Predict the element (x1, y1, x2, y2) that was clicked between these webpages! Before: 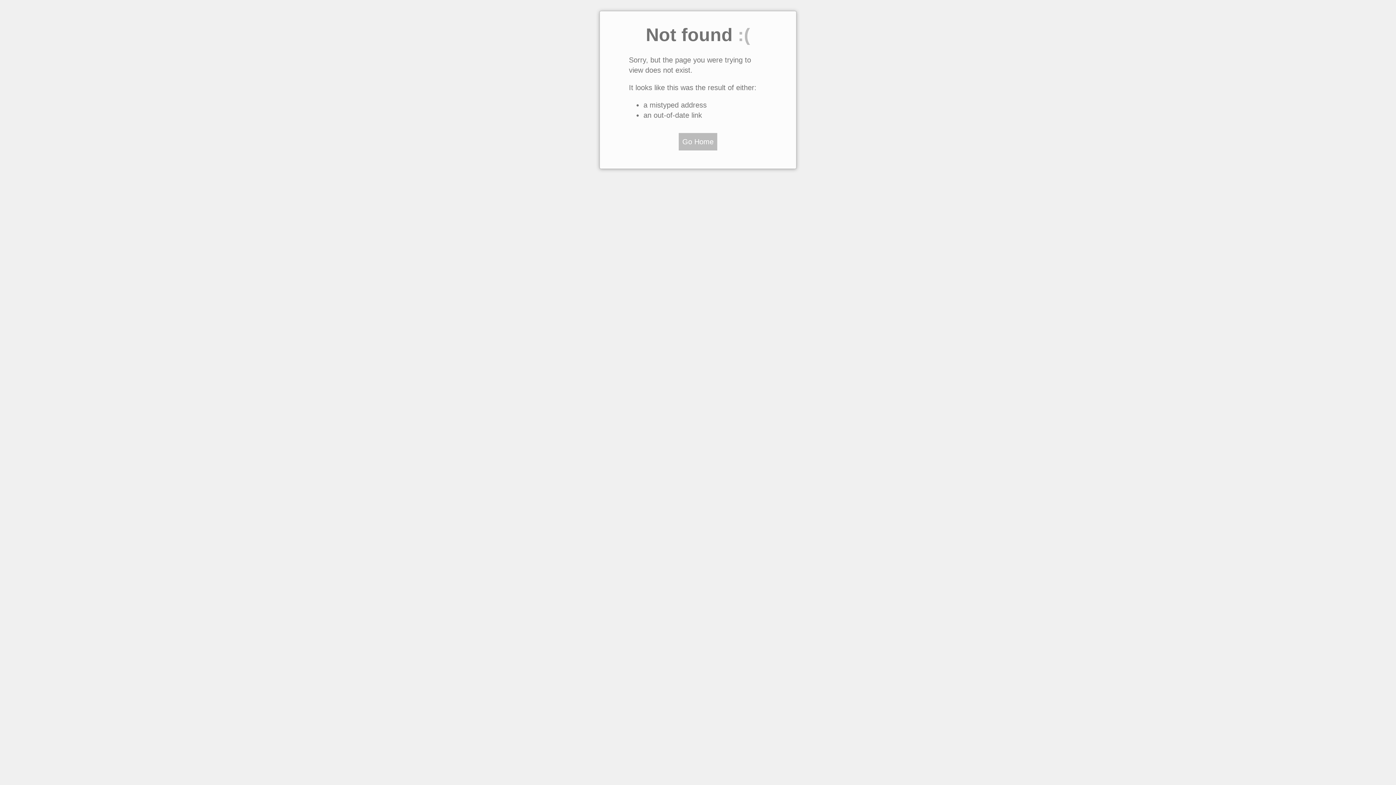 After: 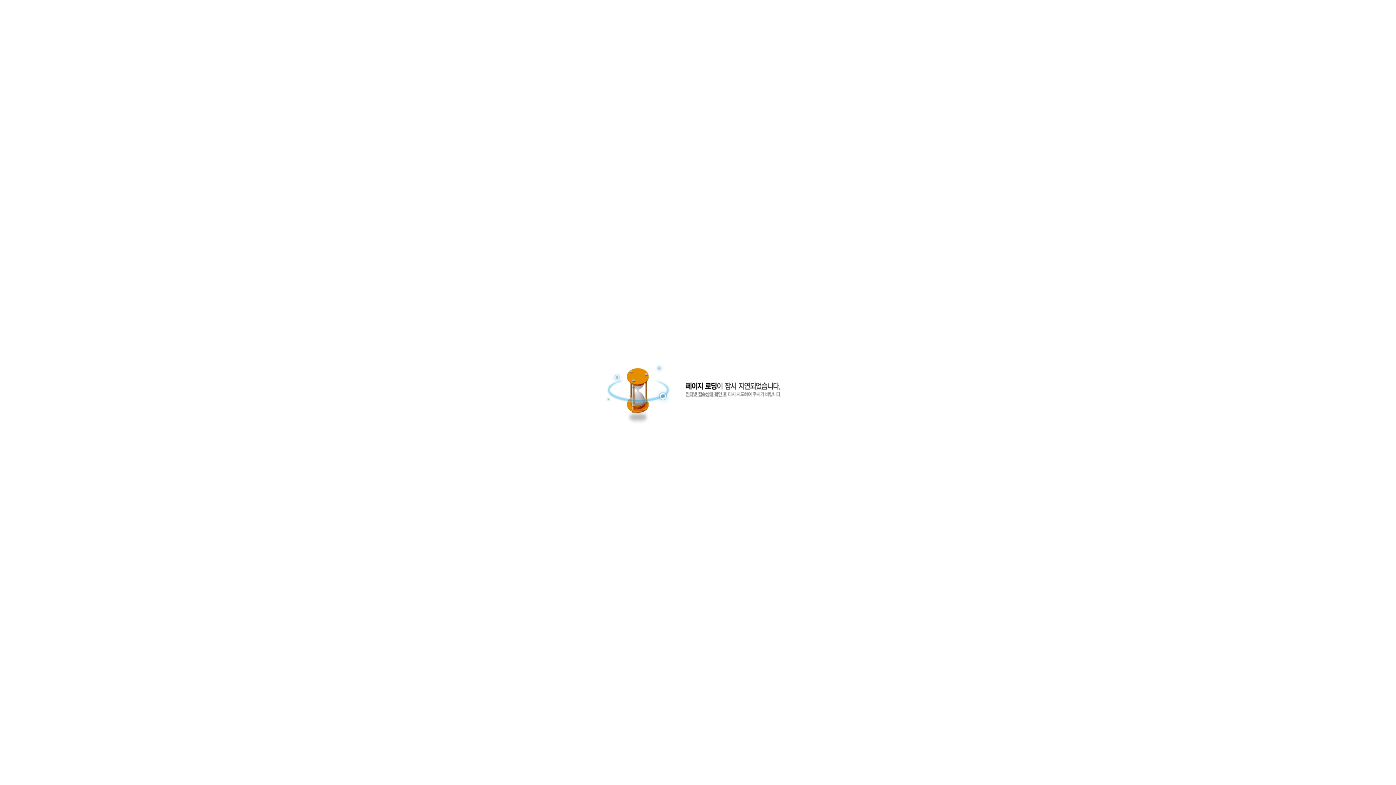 Action: label: Go Home bbox: (678, 133, 717, 150)